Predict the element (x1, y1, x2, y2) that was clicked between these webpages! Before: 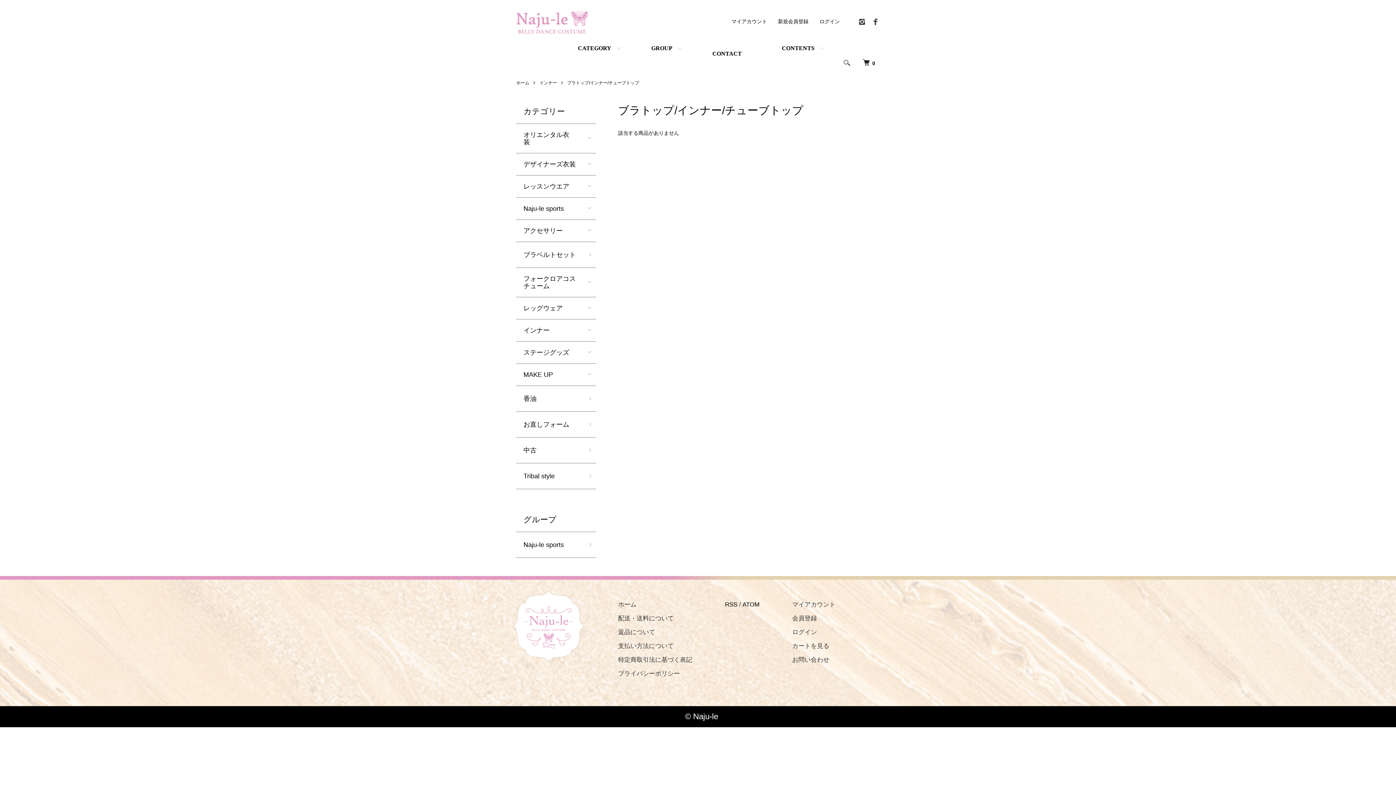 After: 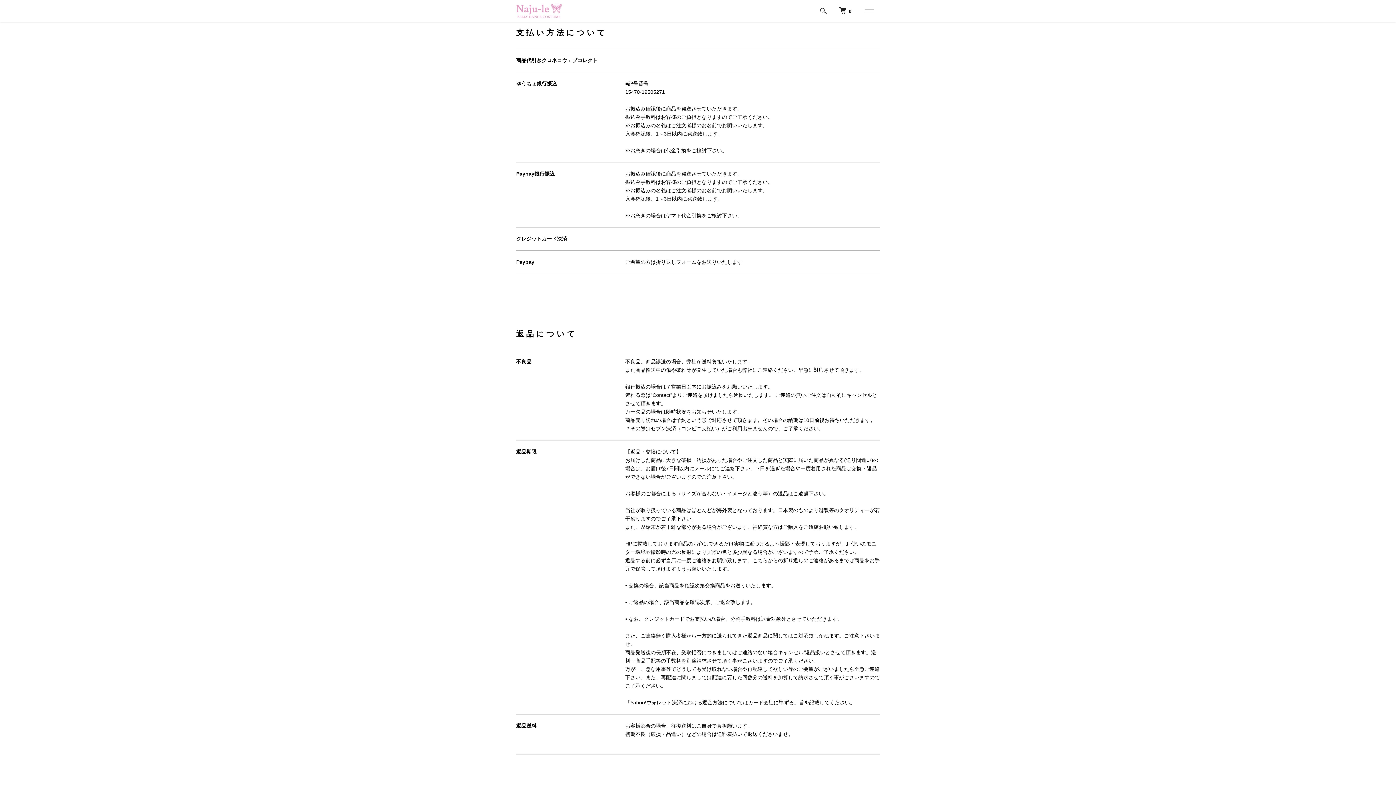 Action: bbox: (618, 642, 673, 649) label: 支払い方法について